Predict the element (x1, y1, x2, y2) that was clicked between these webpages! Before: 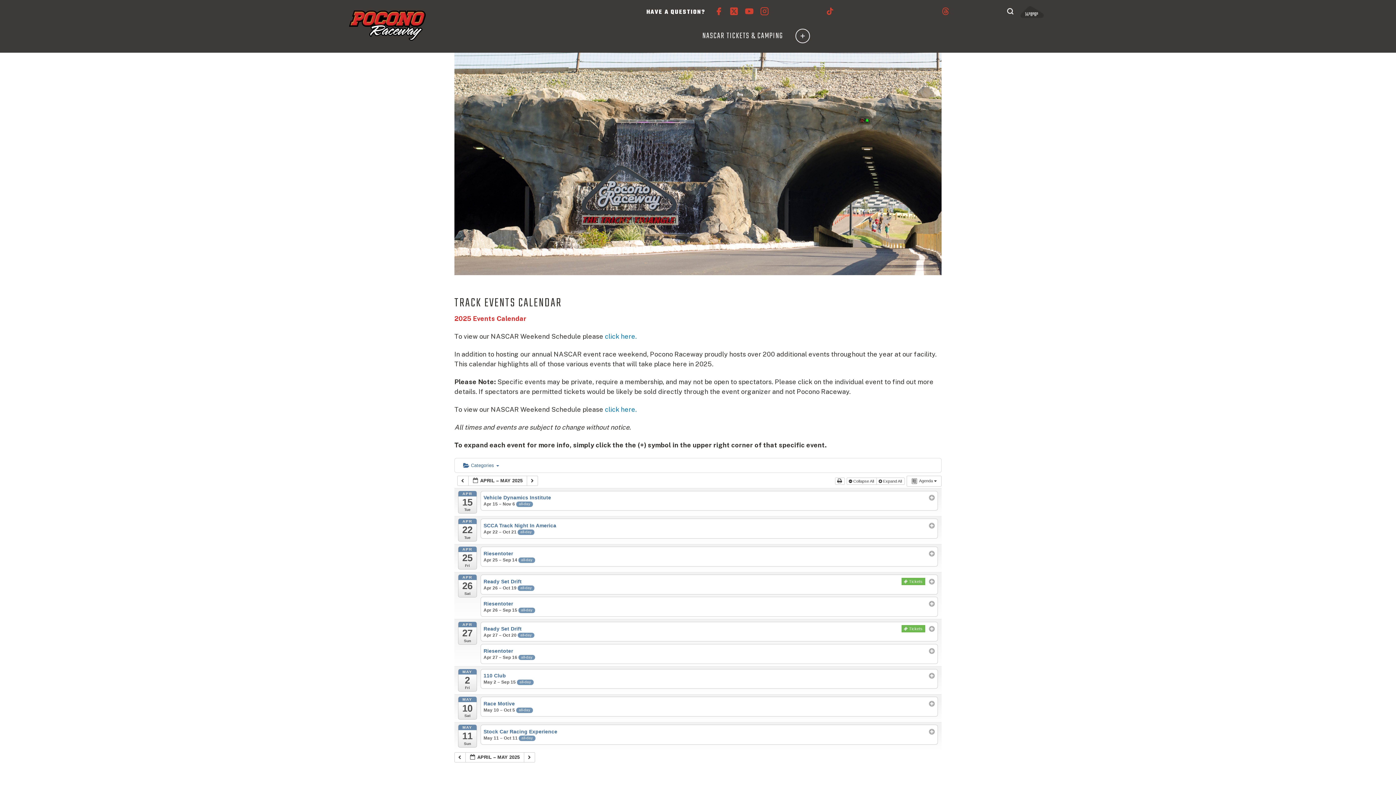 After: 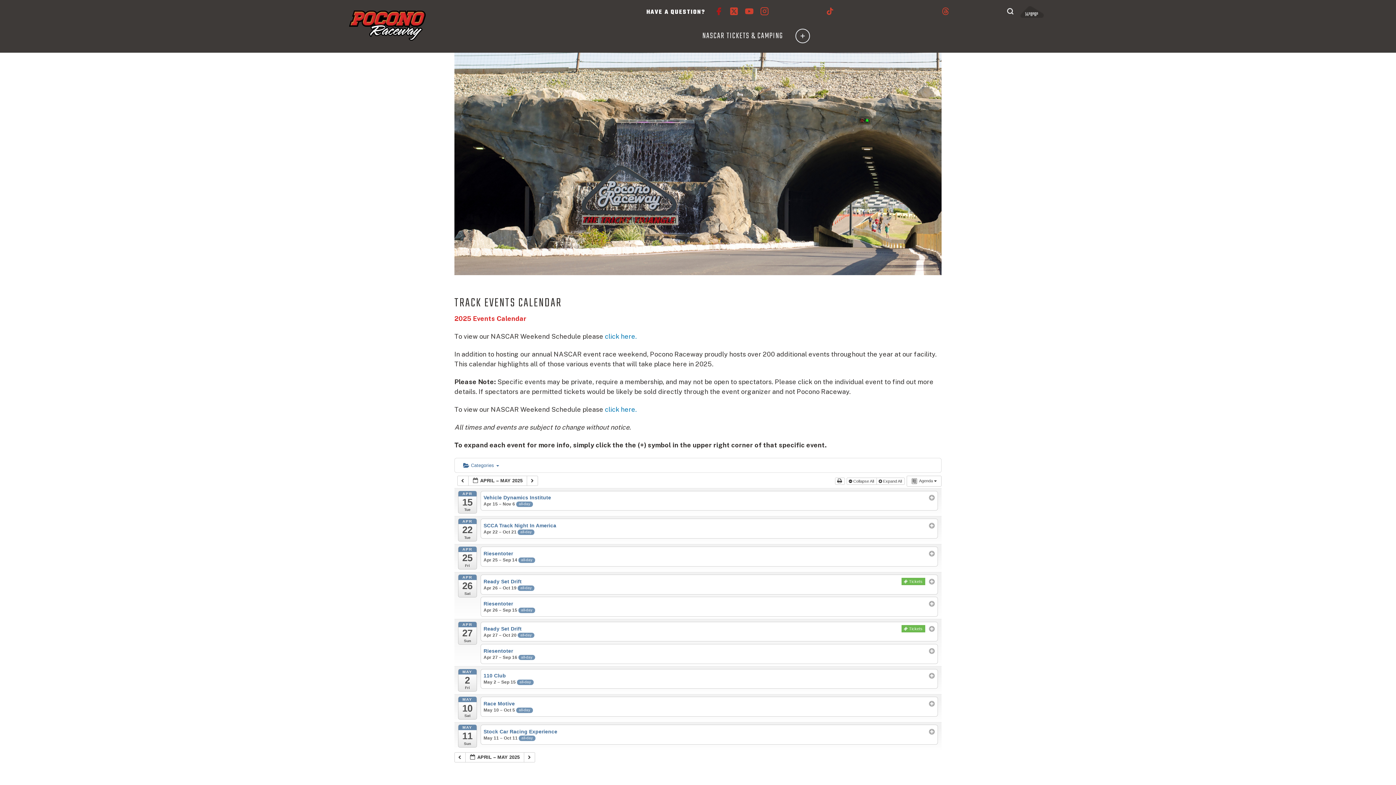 Action: bbox: (714, 9, 723, 17)